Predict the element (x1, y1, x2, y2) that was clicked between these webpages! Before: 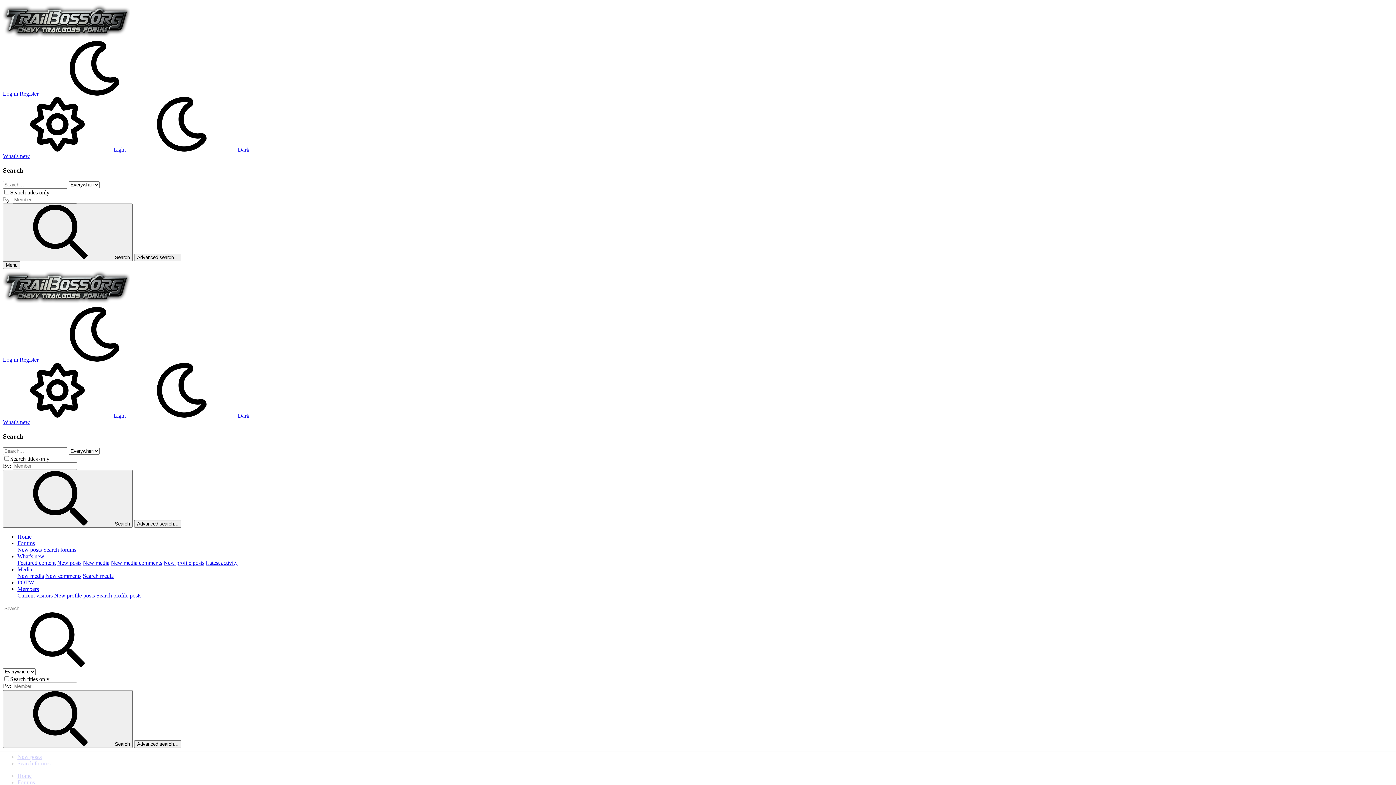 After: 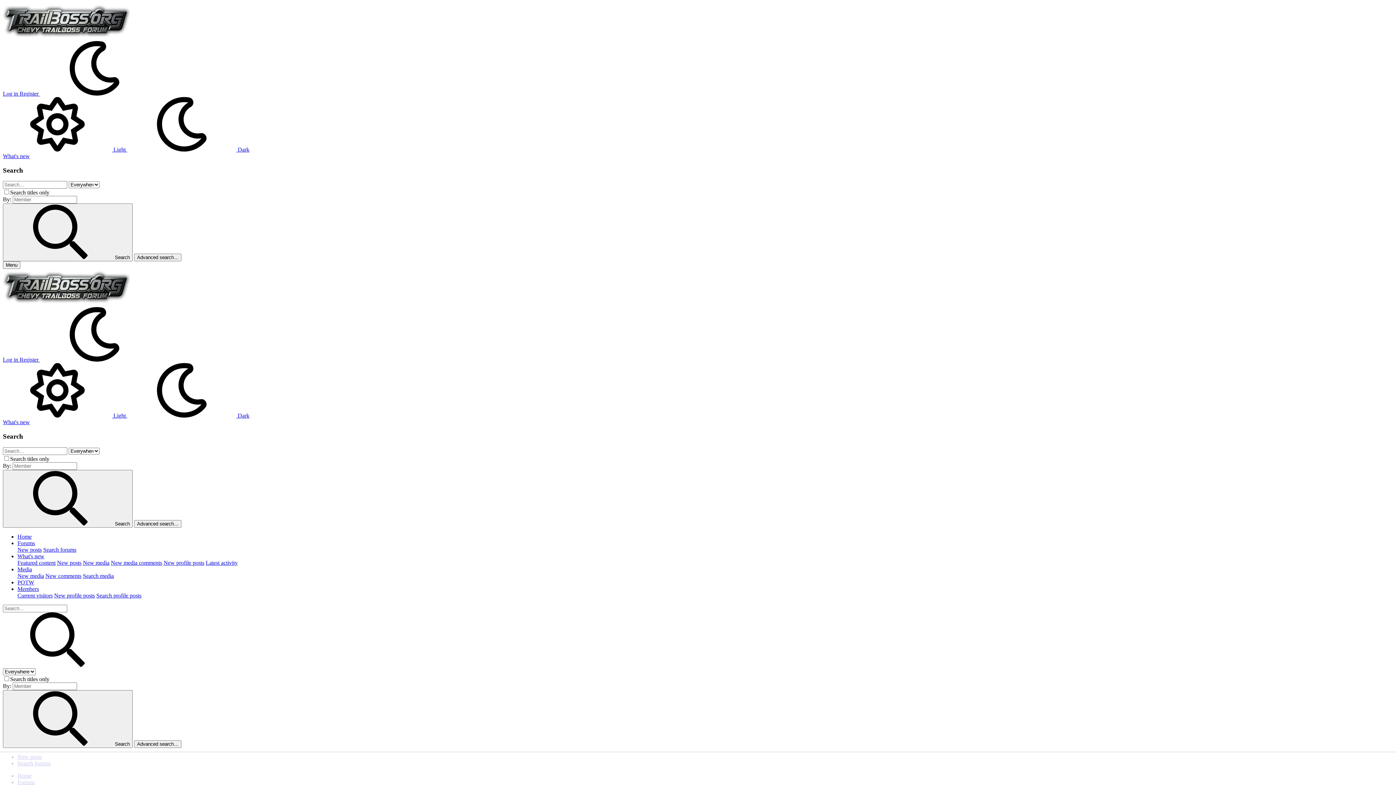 Action: label: Register  bbox: (19, 356, 40, 363)